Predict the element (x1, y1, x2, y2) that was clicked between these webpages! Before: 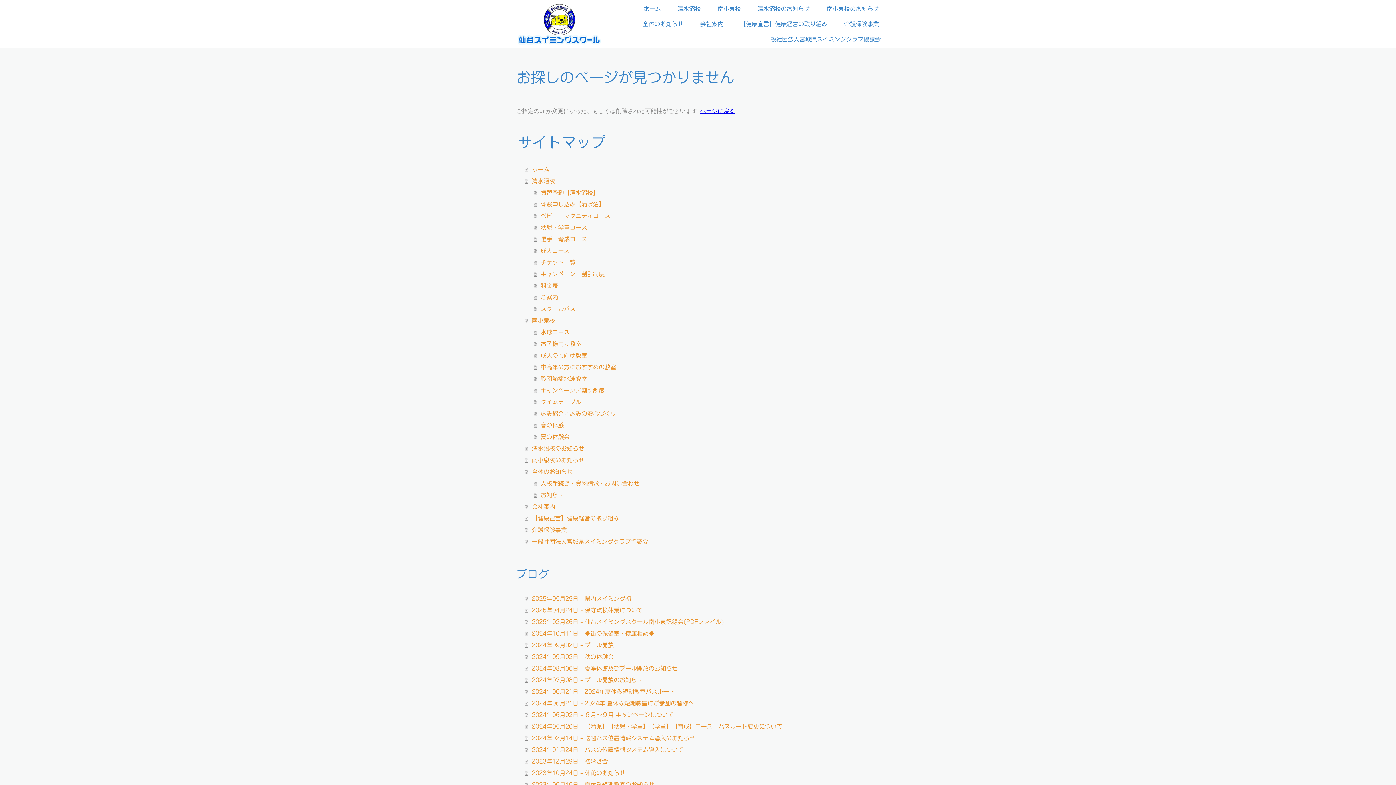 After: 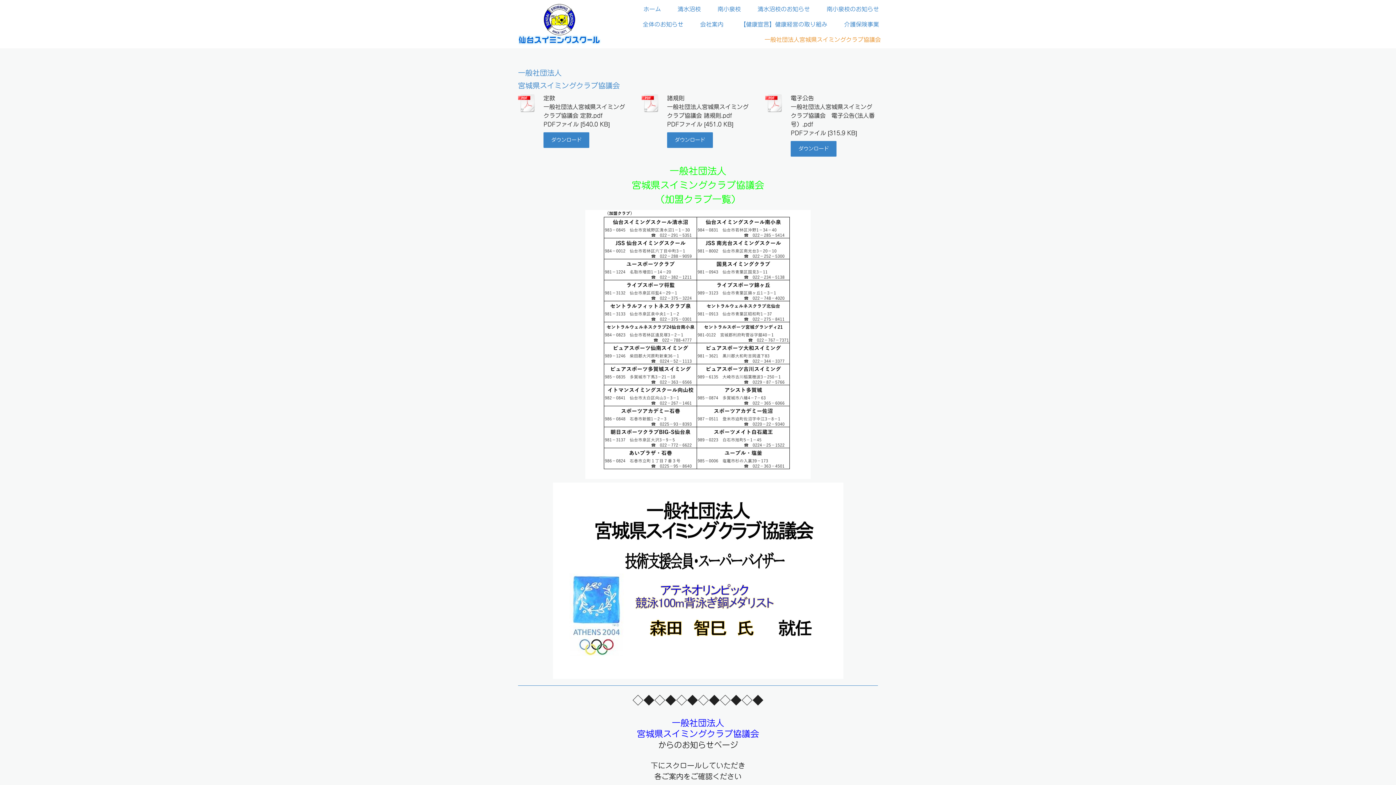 Action: bbox: (525, 535, 880, 547) label: 一般社団法人宮城県スイミングクラブ協議会